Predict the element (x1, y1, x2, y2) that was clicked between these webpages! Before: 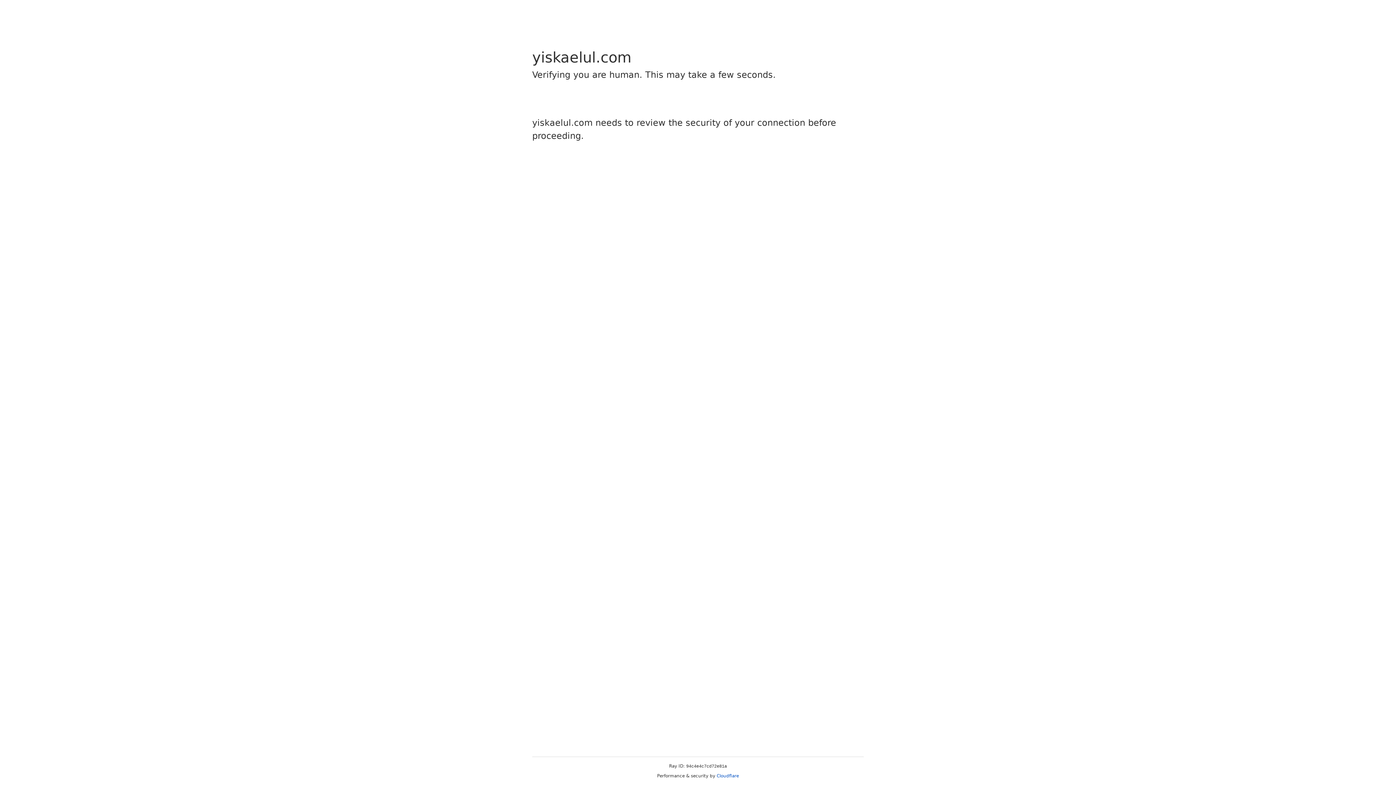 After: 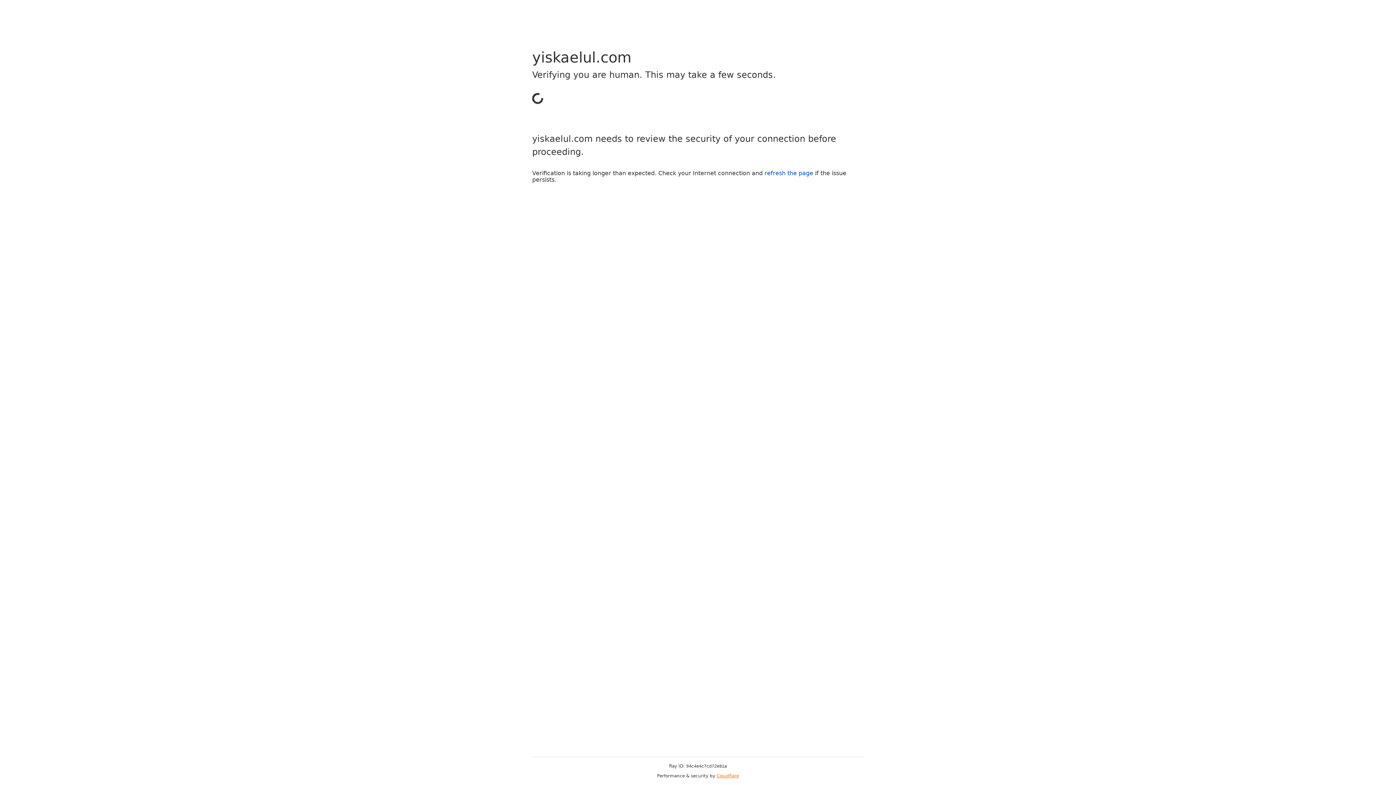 Action: label: Cloudflare bbox: (716, 773, 739, 778)